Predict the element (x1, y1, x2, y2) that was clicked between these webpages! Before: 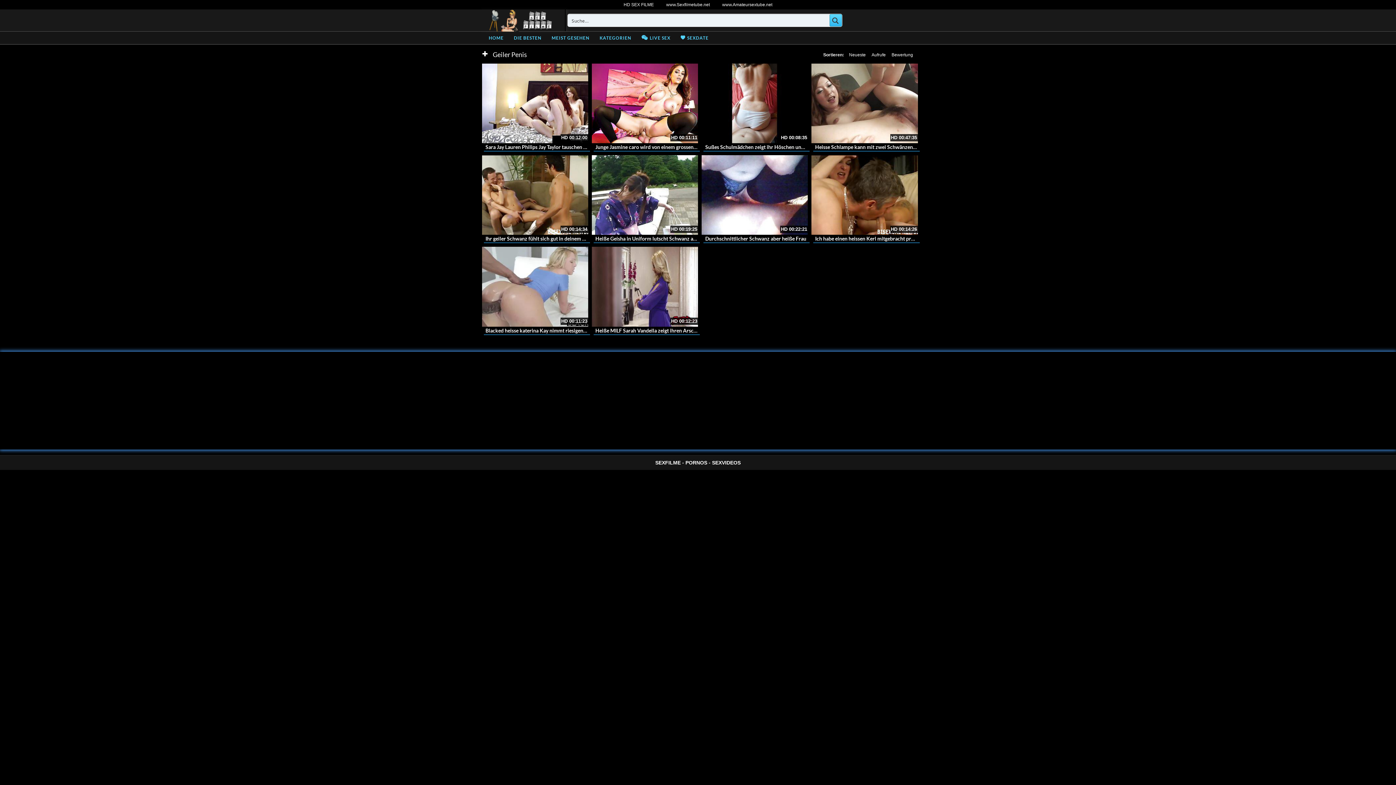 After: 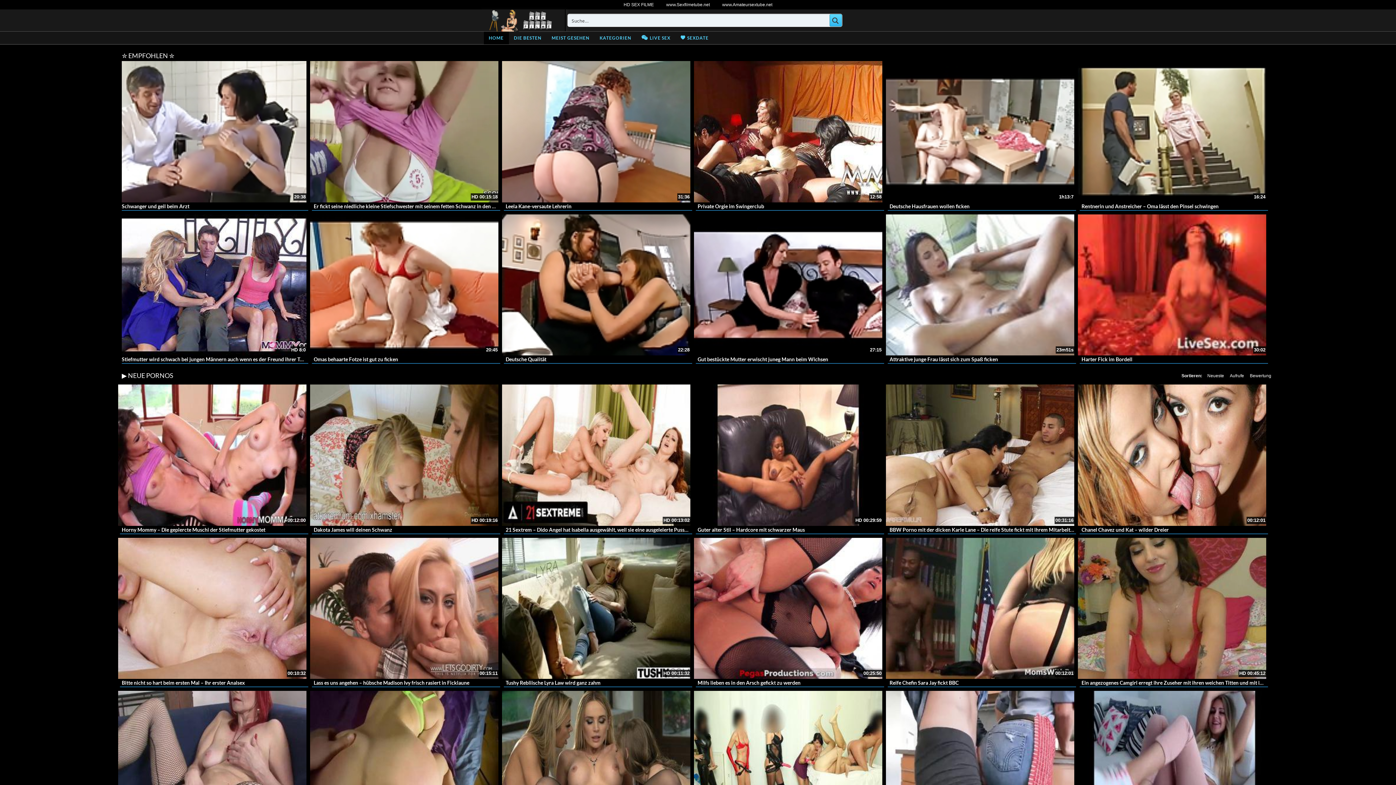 Action: label: HOME bbox: (483, 31, 508, 44)